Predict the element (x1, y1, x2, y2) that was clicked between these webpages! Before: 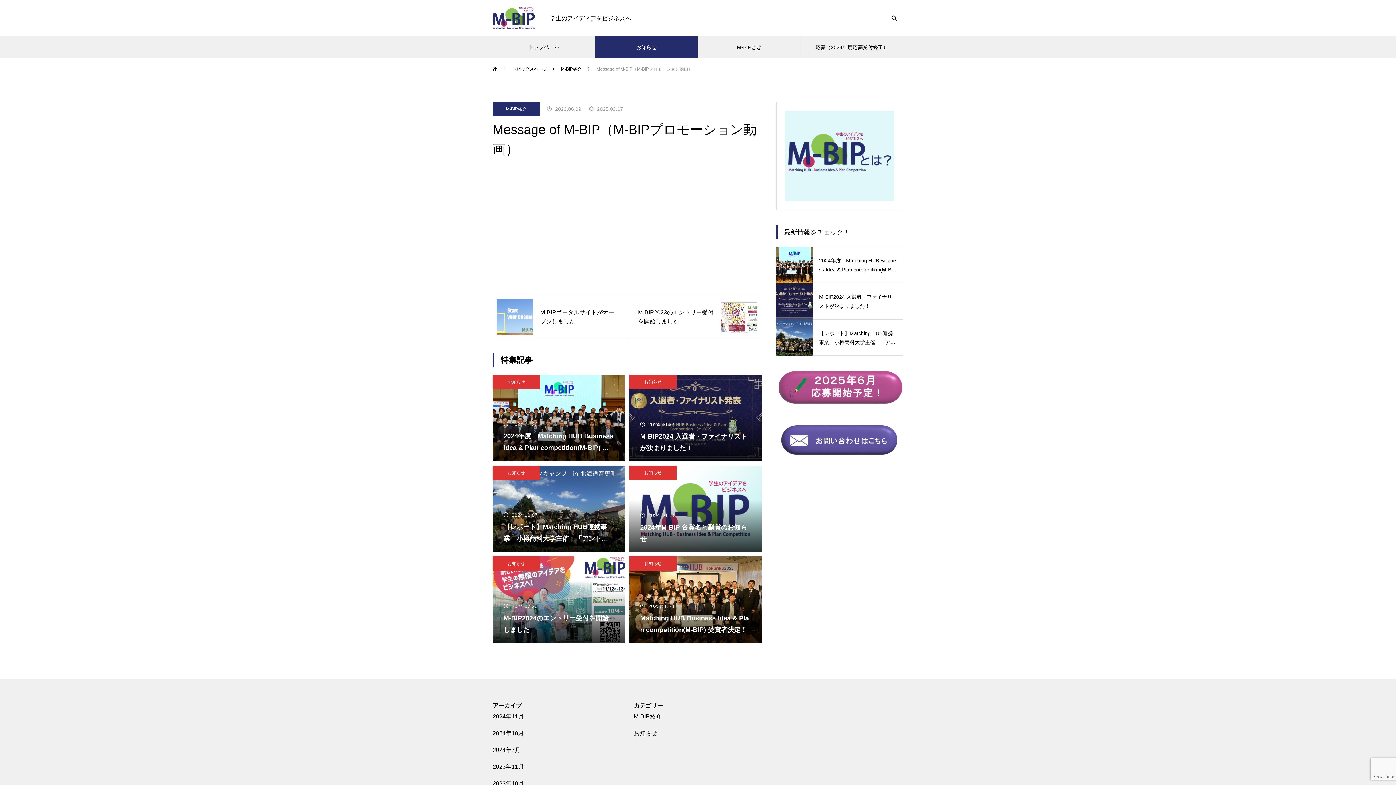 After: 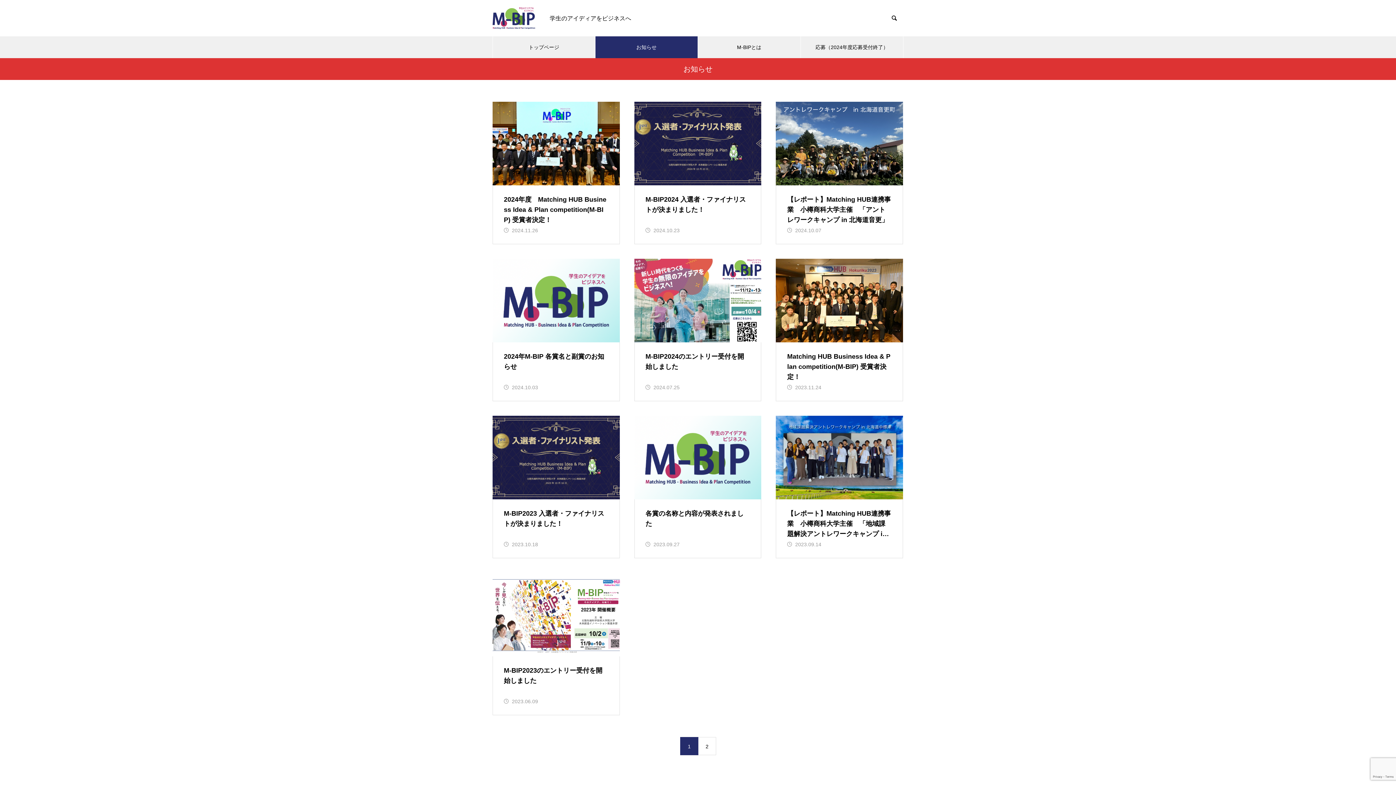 Action: bbox: (492, 465, 540, 480) label: お知らせ